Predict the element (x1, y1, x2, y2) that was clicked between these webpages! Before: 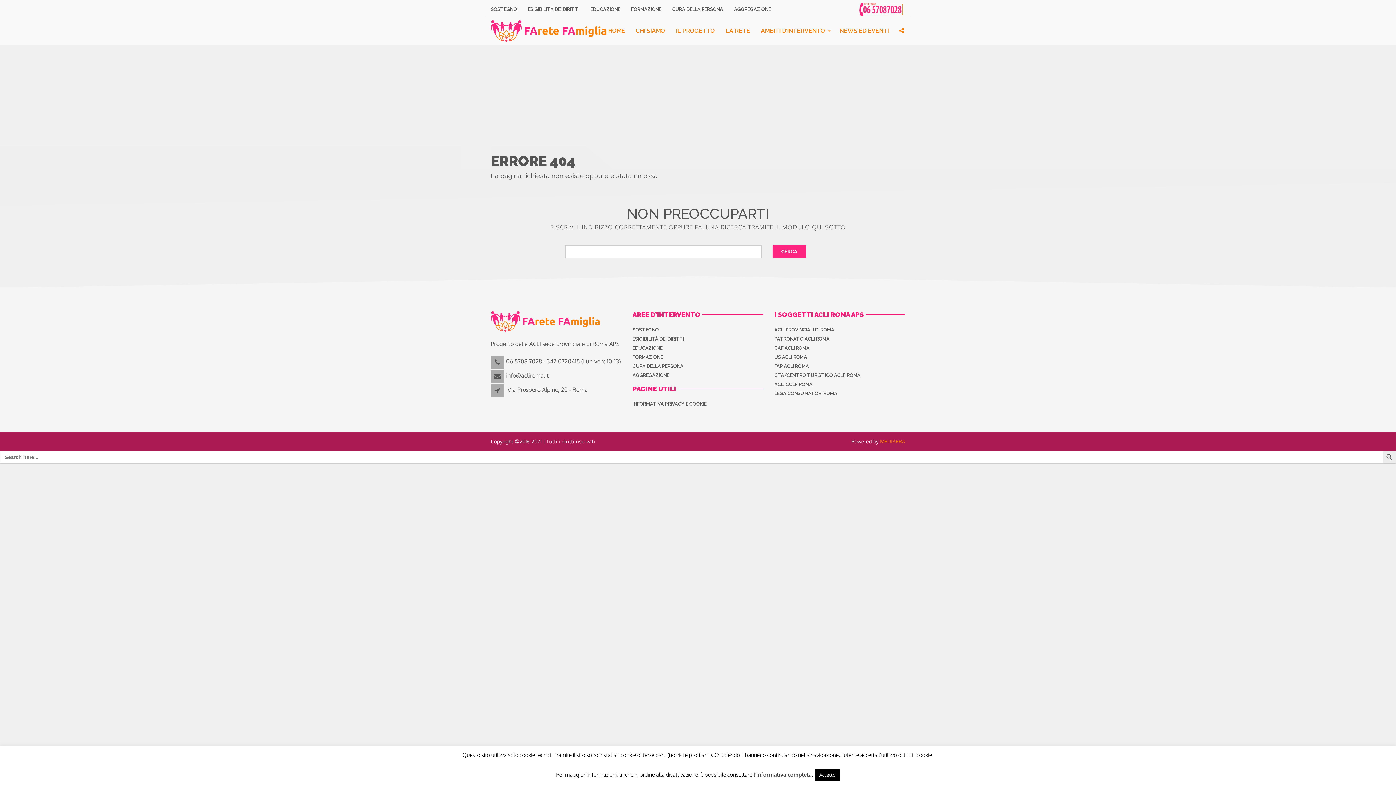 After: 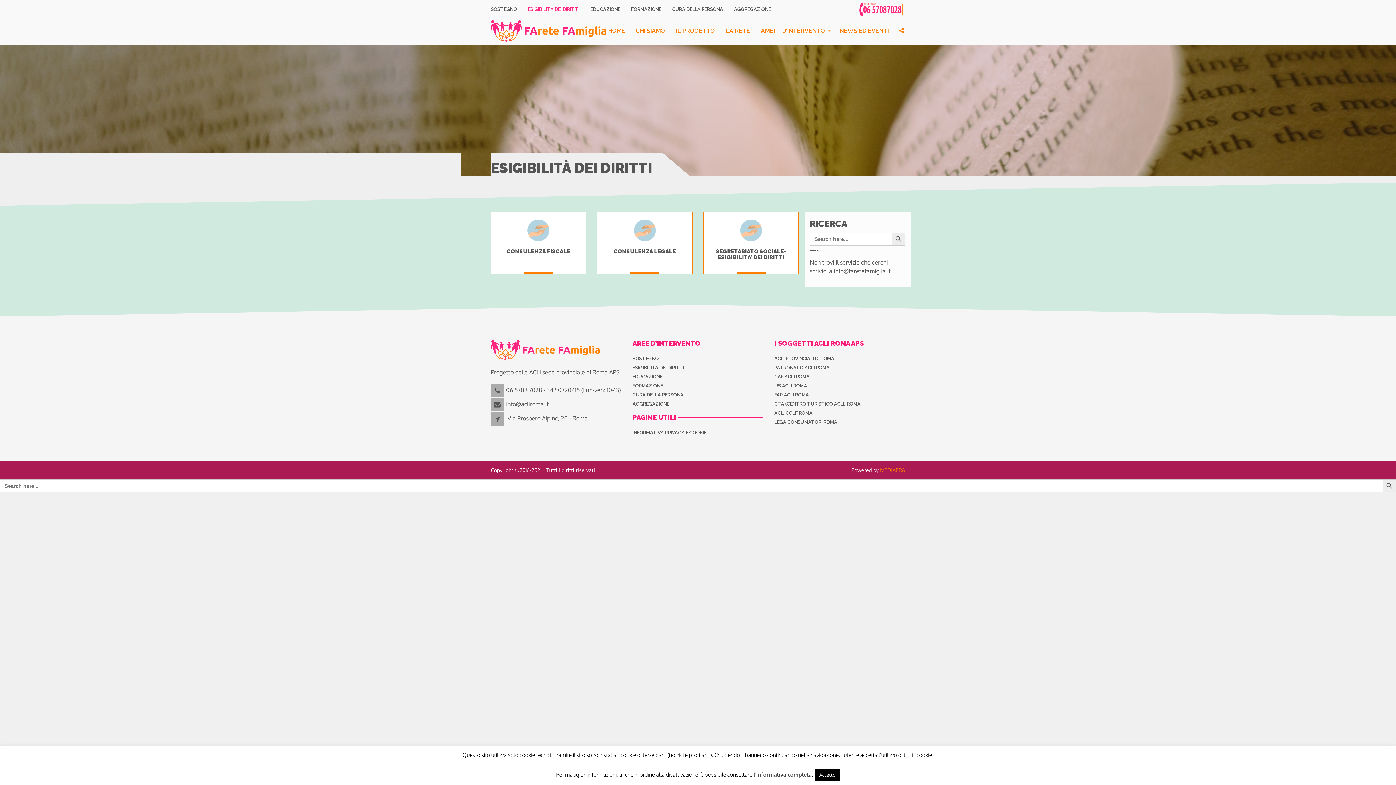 Action: label: ESIGIBILITÀ DEI DIRITTI bbox: (522, 3, 585, 15)